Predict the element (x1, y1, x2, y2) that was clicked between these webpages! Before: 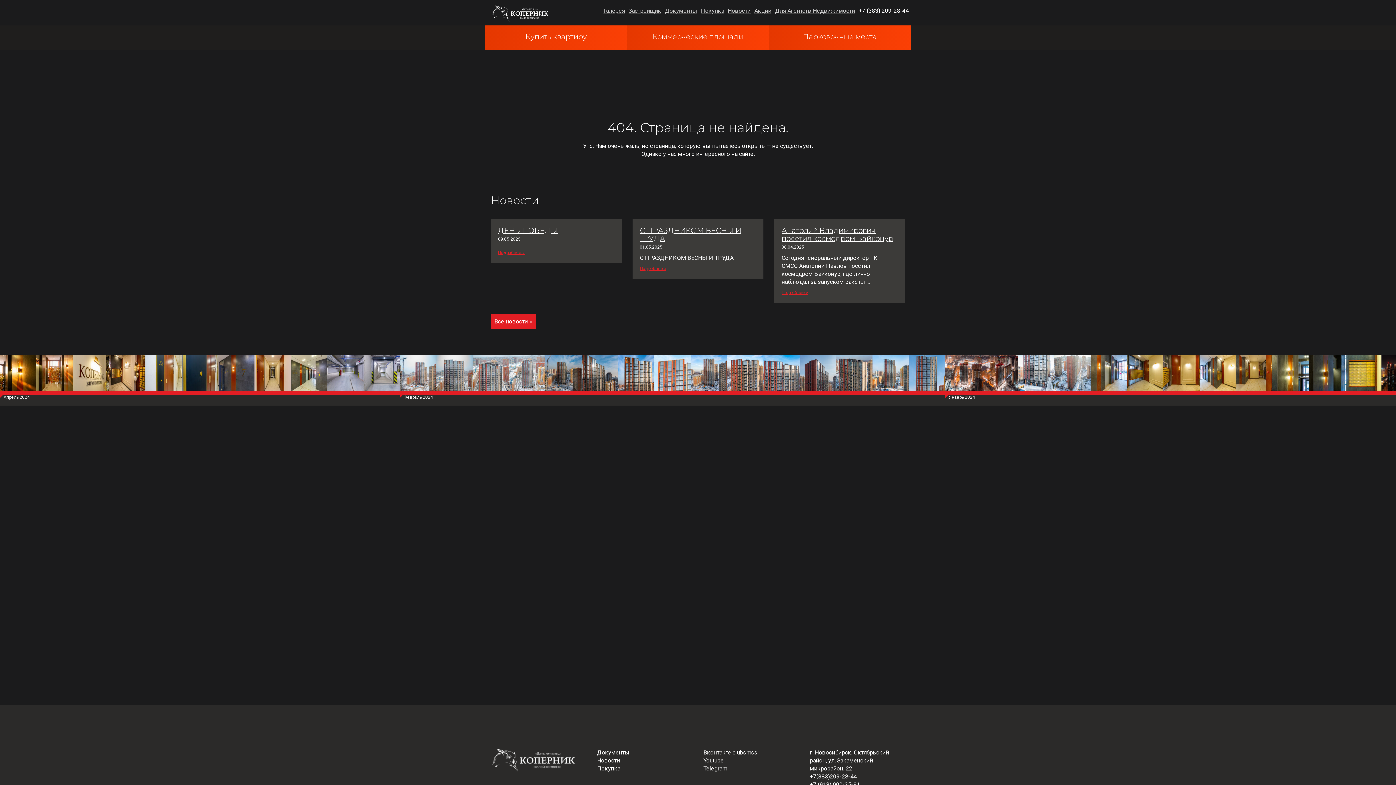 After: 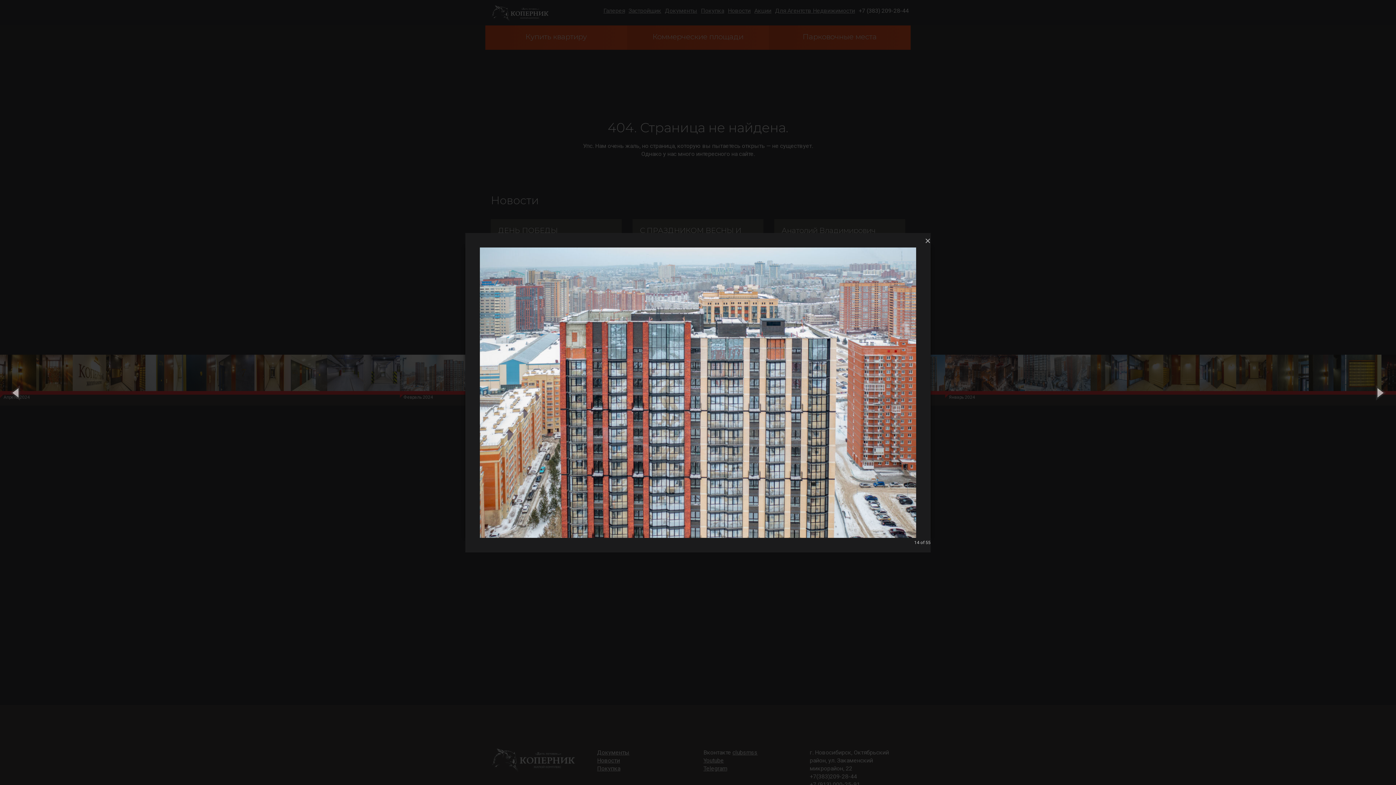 Action: bbox: (472, 354, 509, 394)